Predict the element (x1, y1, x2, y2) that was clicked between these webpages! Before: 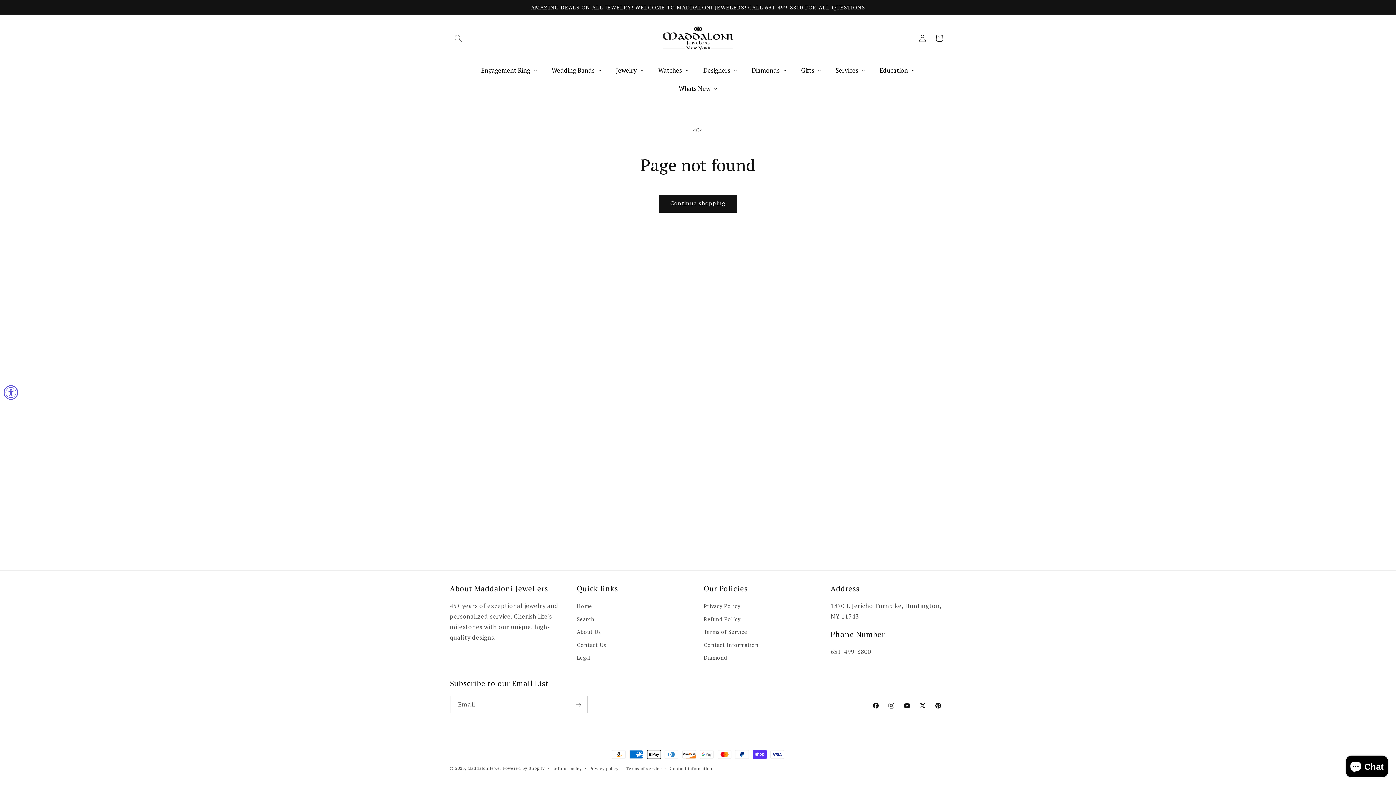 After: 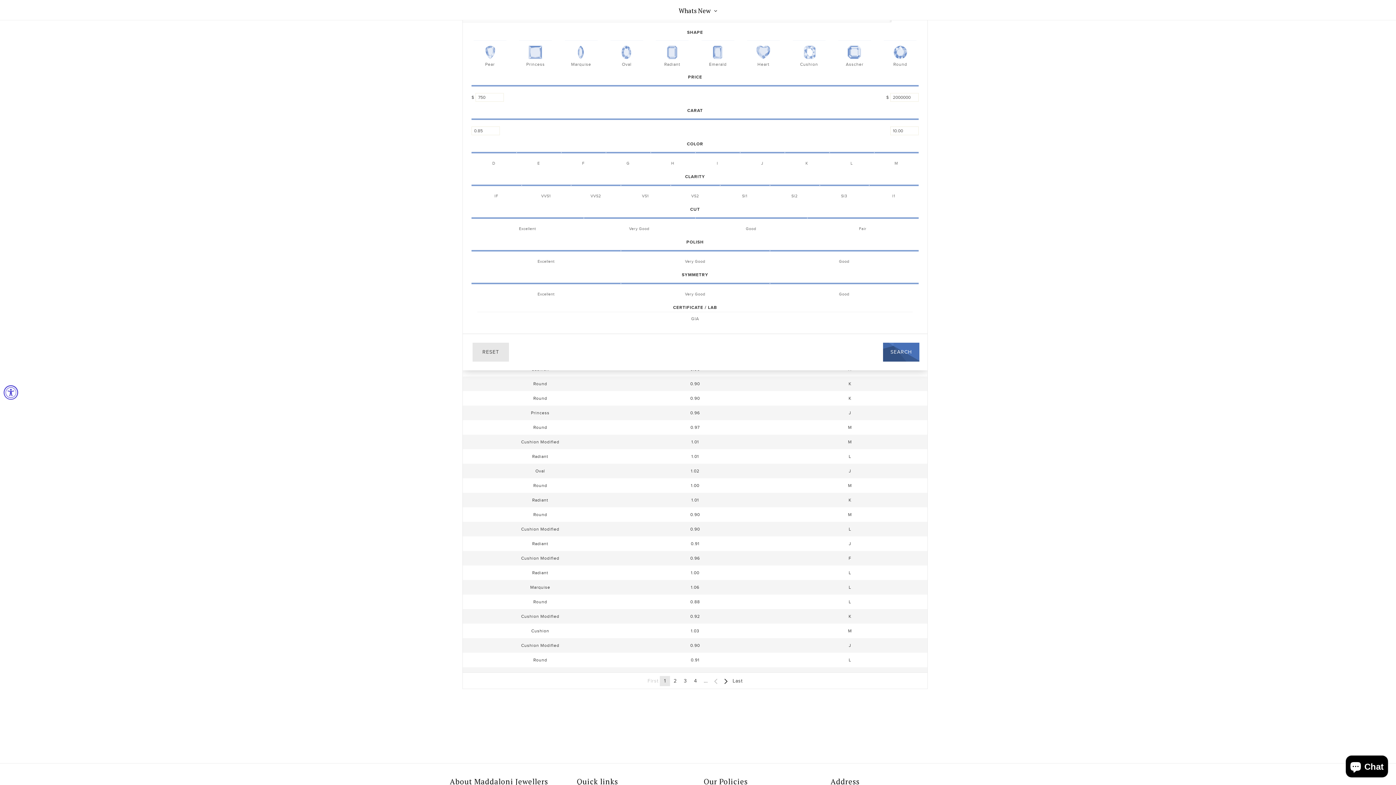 Action: label: Diamond bbox: (703, 651, 727, 664)